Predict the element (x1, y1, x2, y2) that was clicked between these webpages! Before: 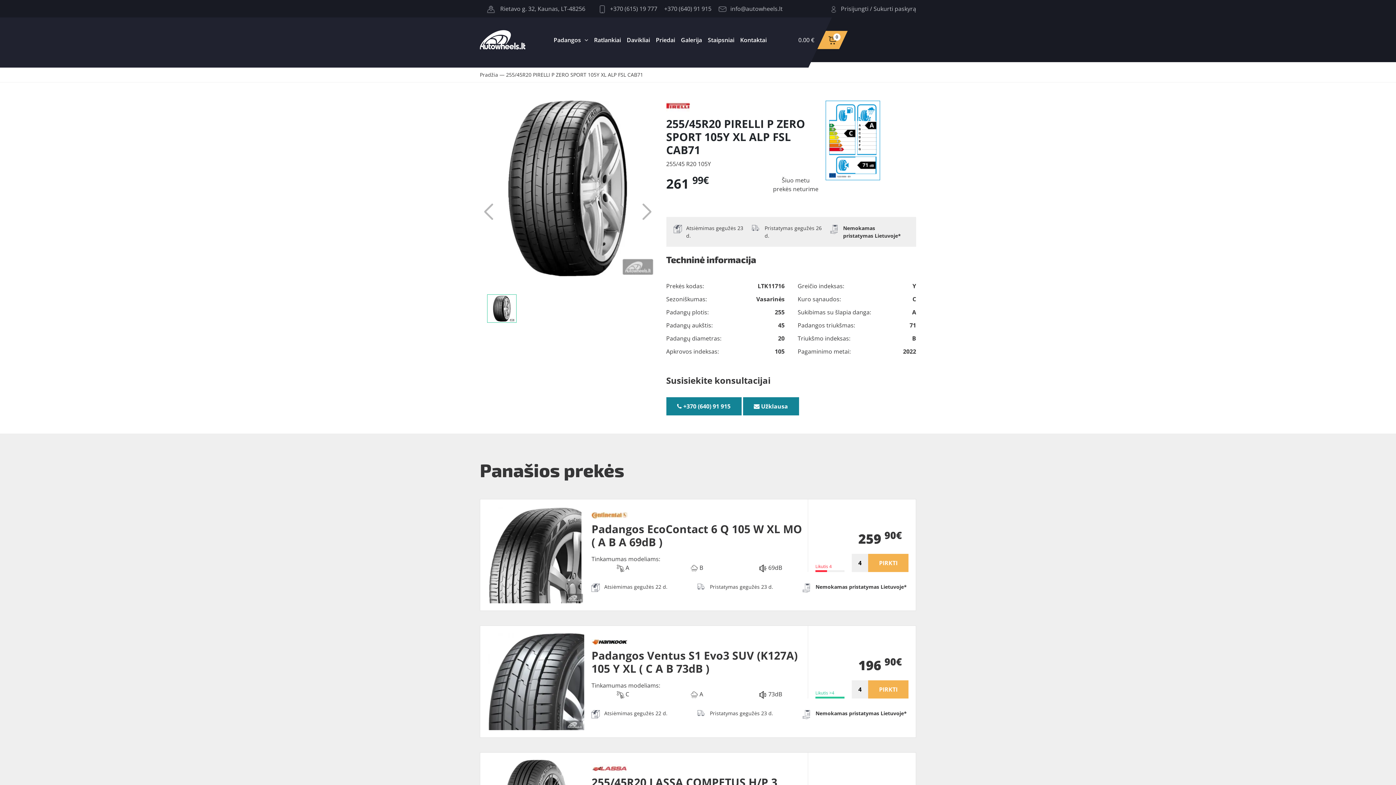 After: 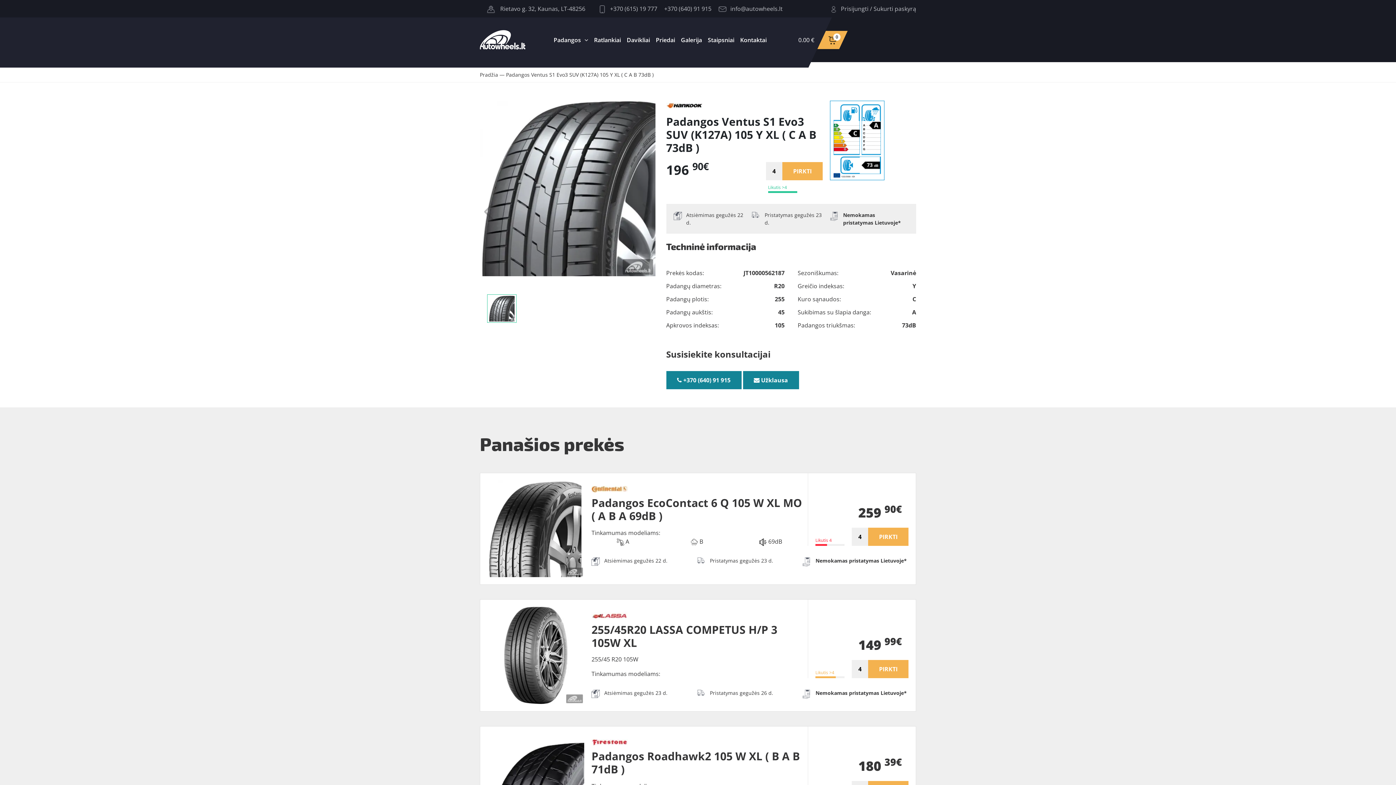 Action: bbox: (591, 649, 808, 675) label: Padangos Ventus S1 Evo3 SUV (K127A) 105 Y XL ( C A B 73dB )